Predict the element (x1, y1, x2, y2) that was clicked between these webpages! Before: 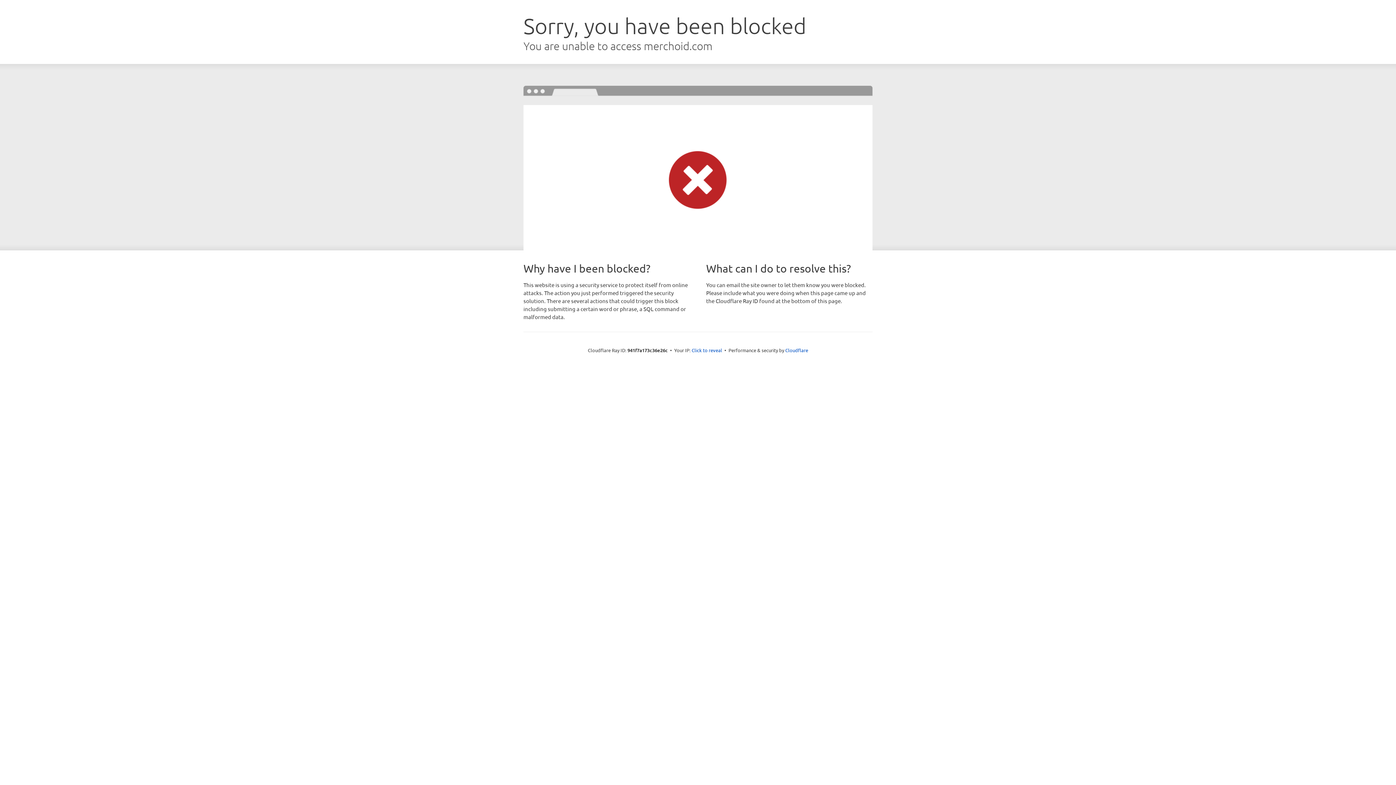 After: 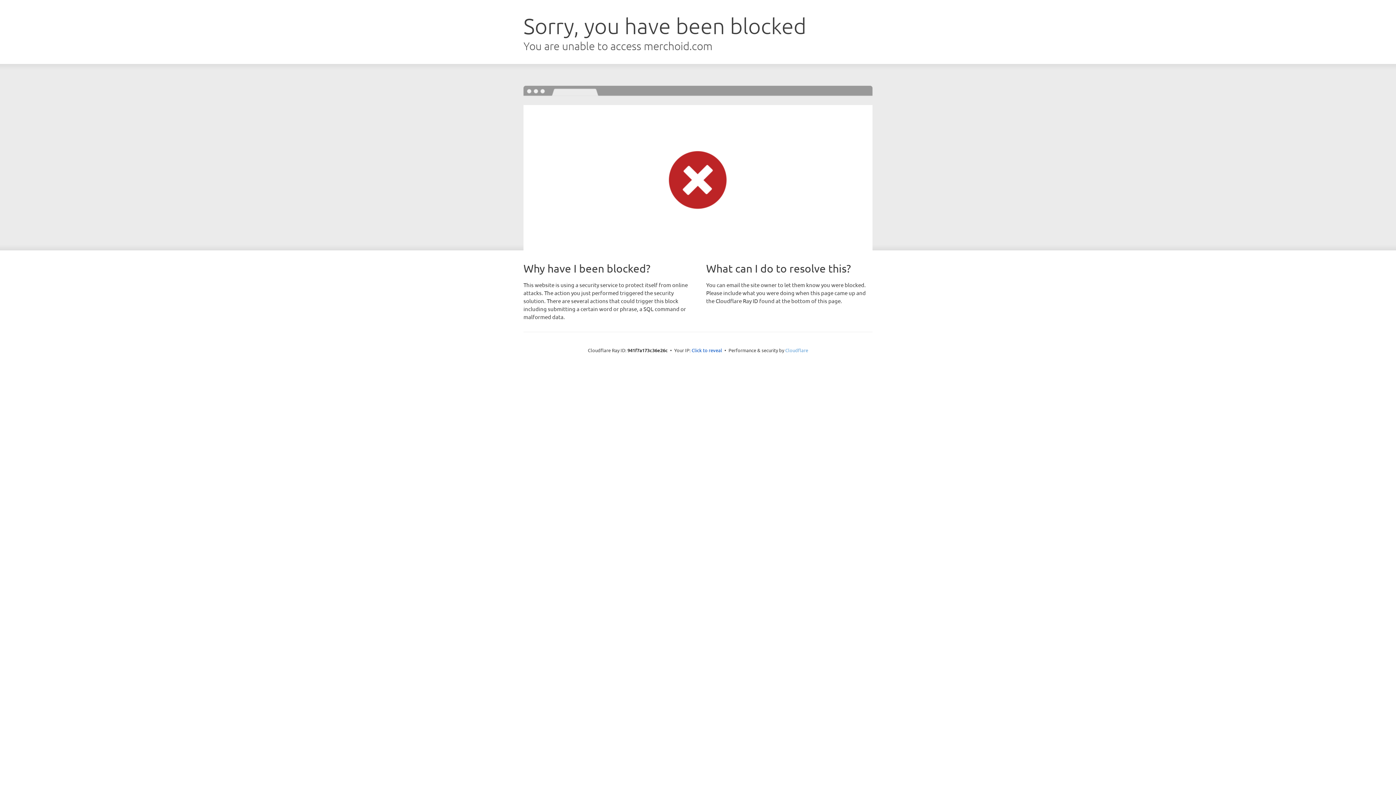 Action: bbox: (785, 347, 808, 353) label: Cloudflare